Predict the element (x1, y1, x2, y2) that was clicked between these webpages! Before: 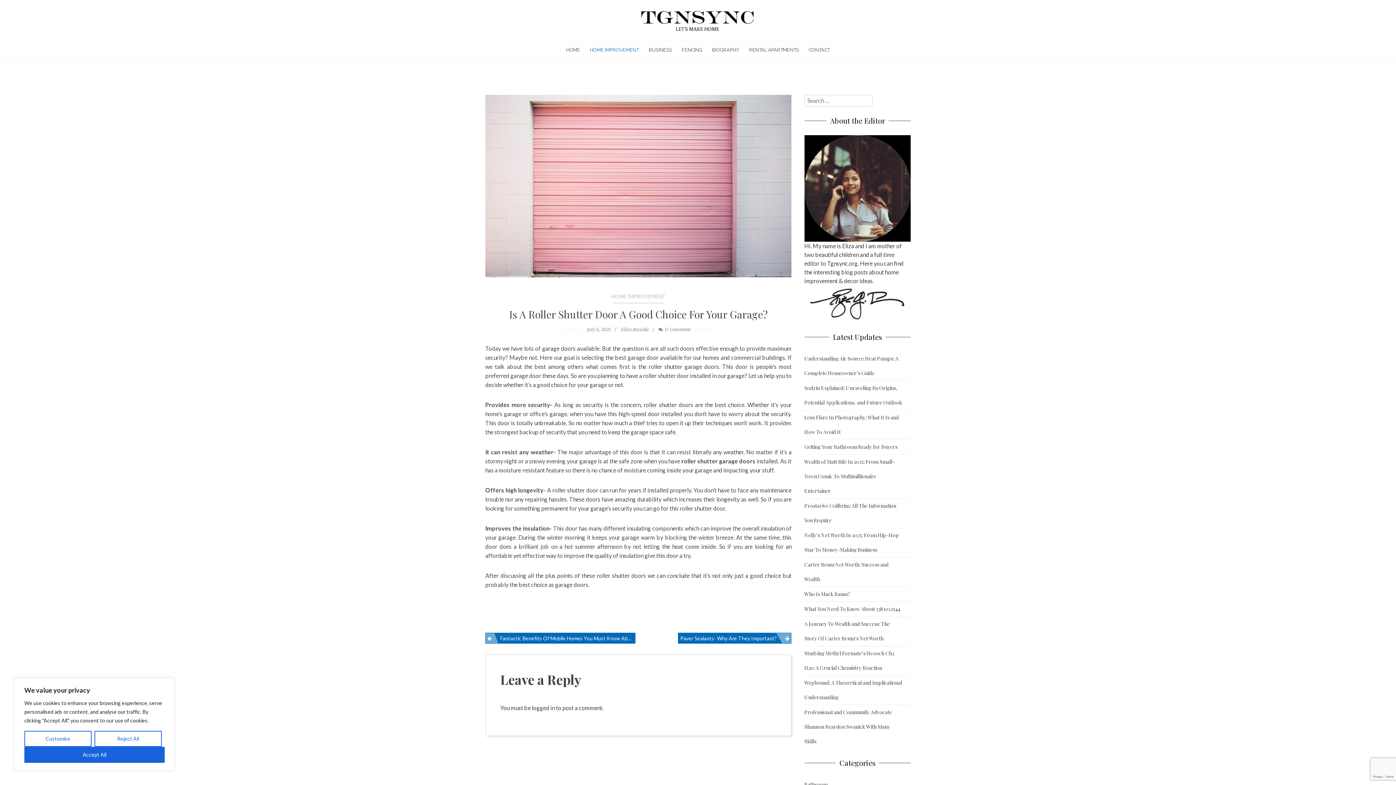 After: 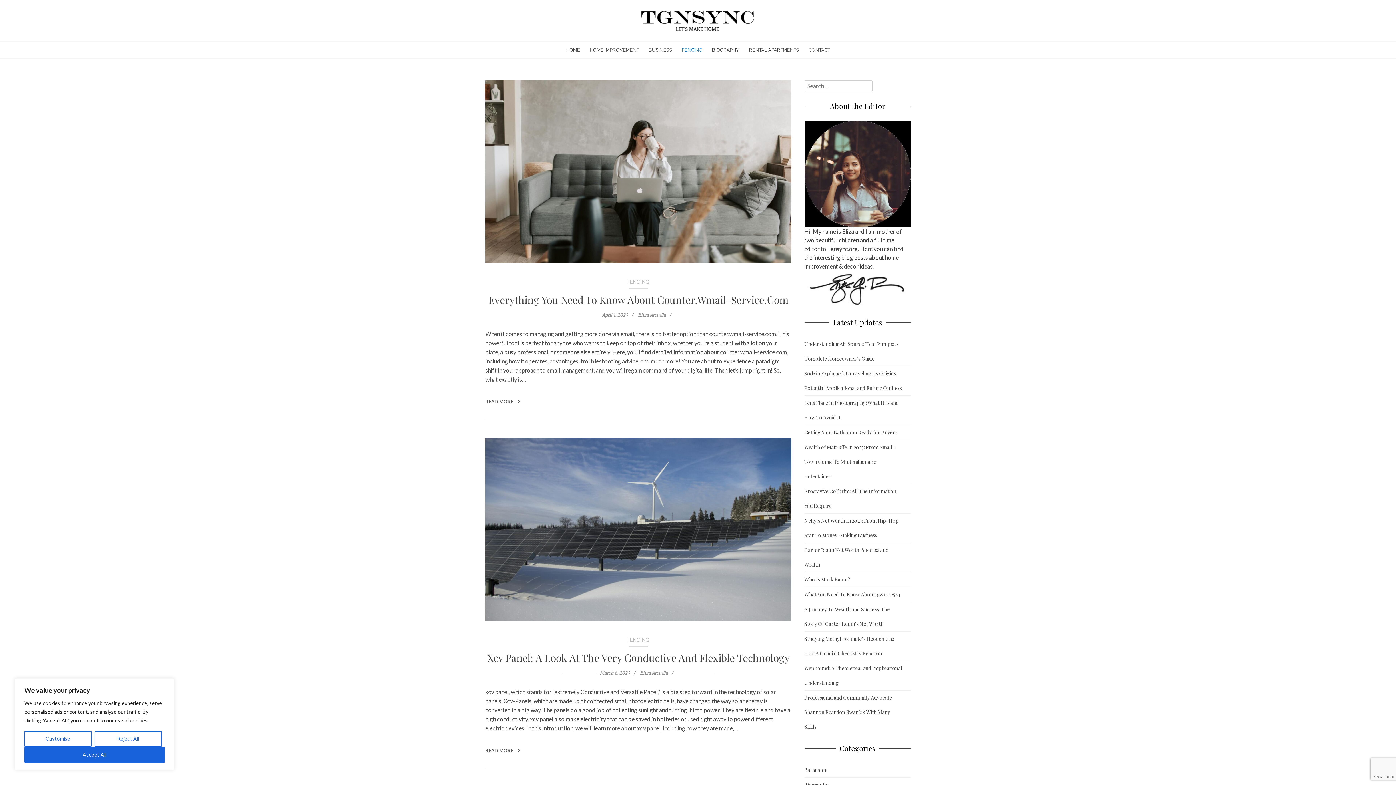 Action: bbox: (677, 41, 706, 58) label: FENCING